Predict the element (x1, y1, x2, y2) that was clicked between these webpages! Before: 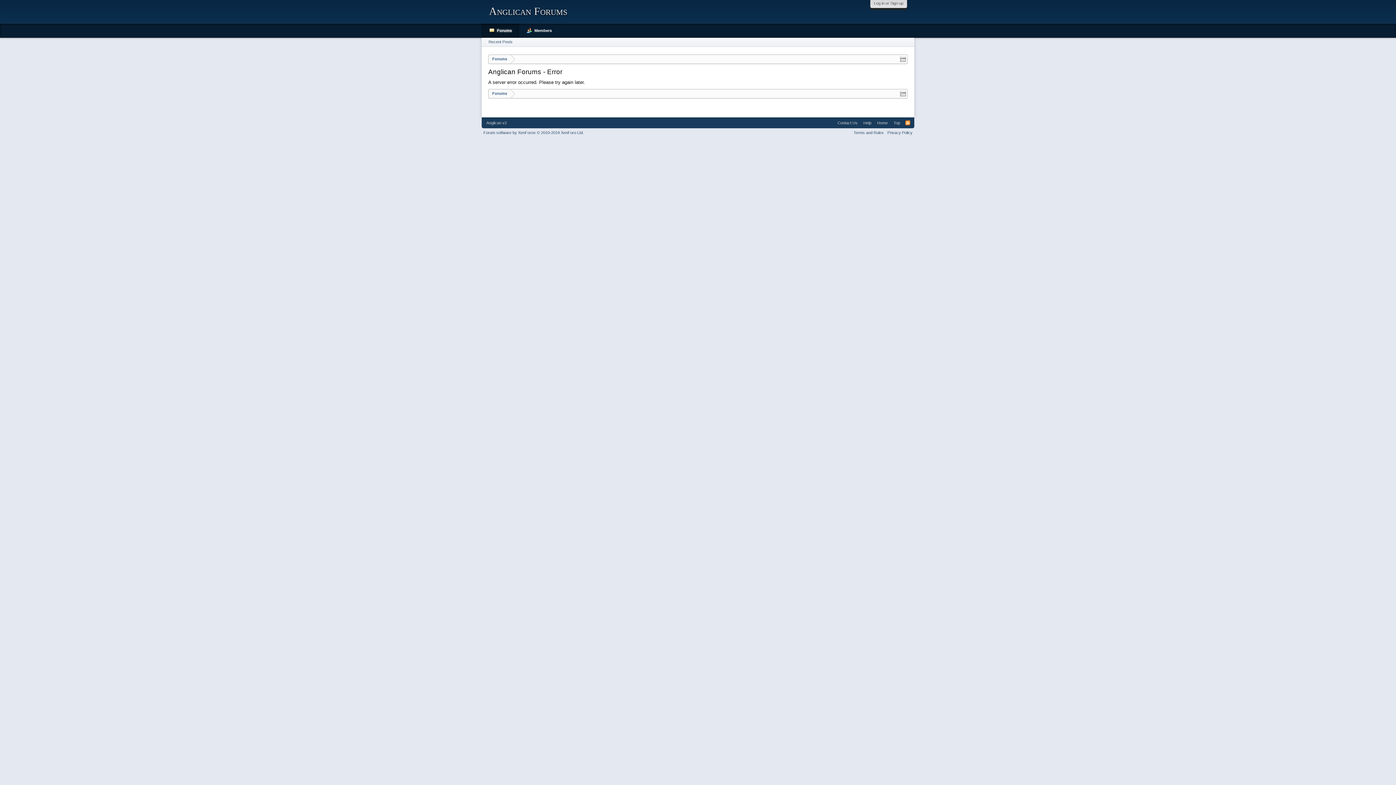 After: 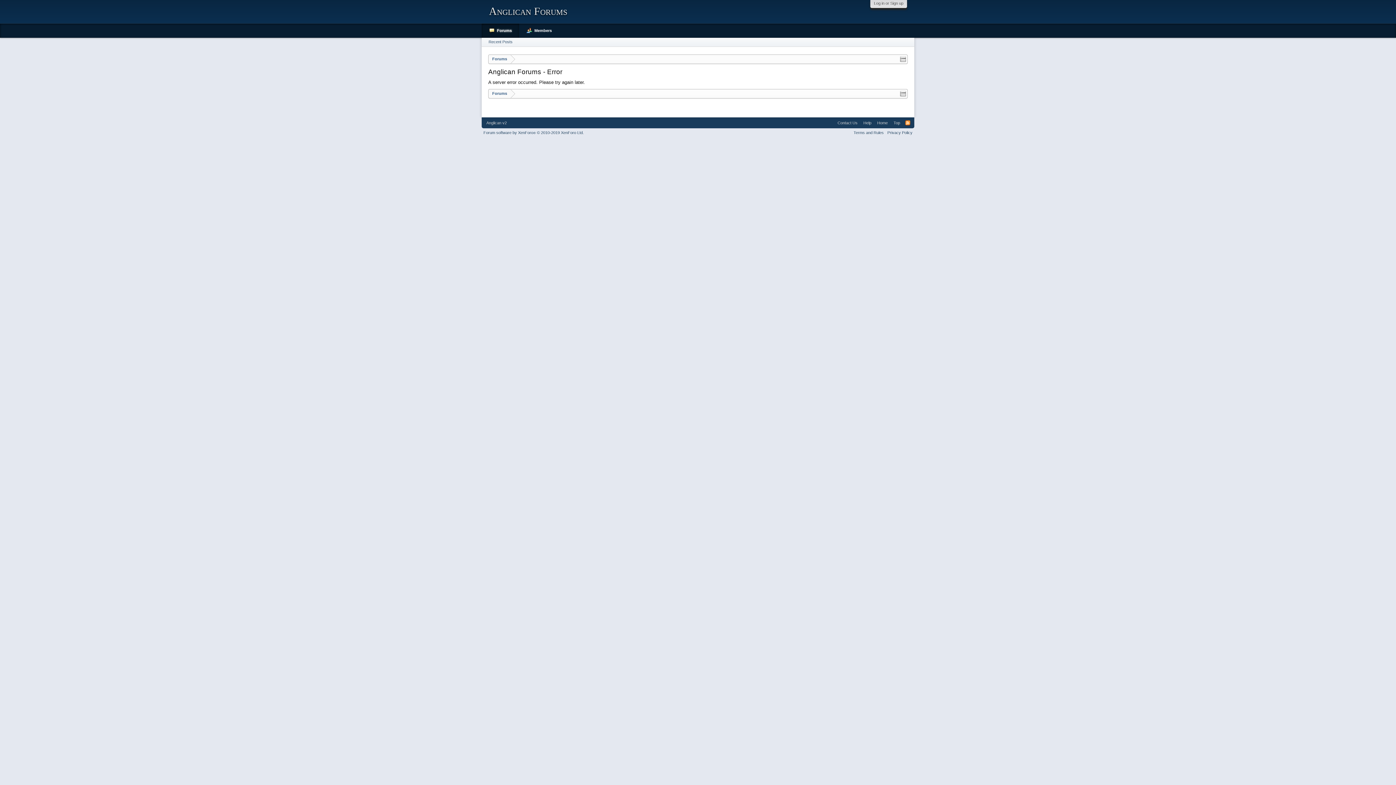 Action: bbox: (481, 23, 519, 37) label: Forums